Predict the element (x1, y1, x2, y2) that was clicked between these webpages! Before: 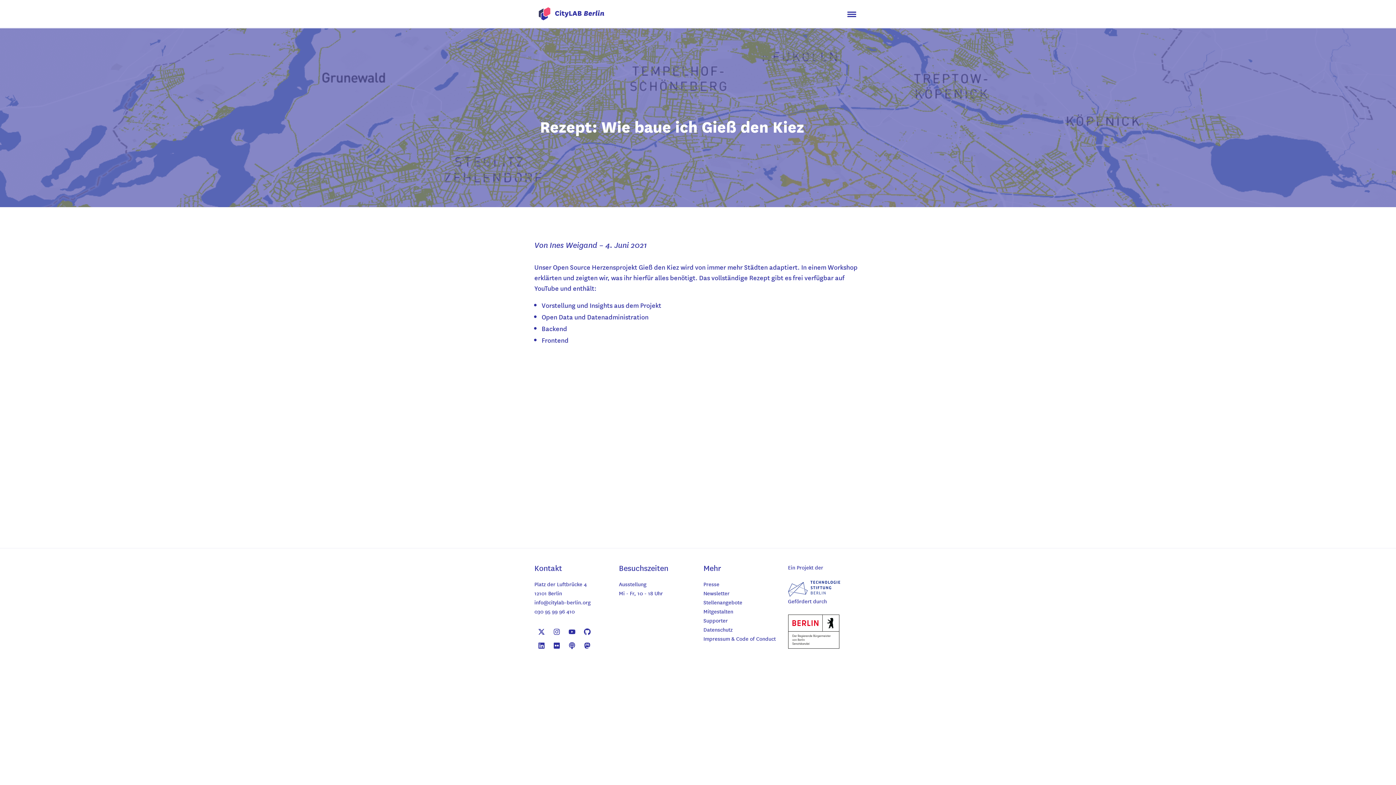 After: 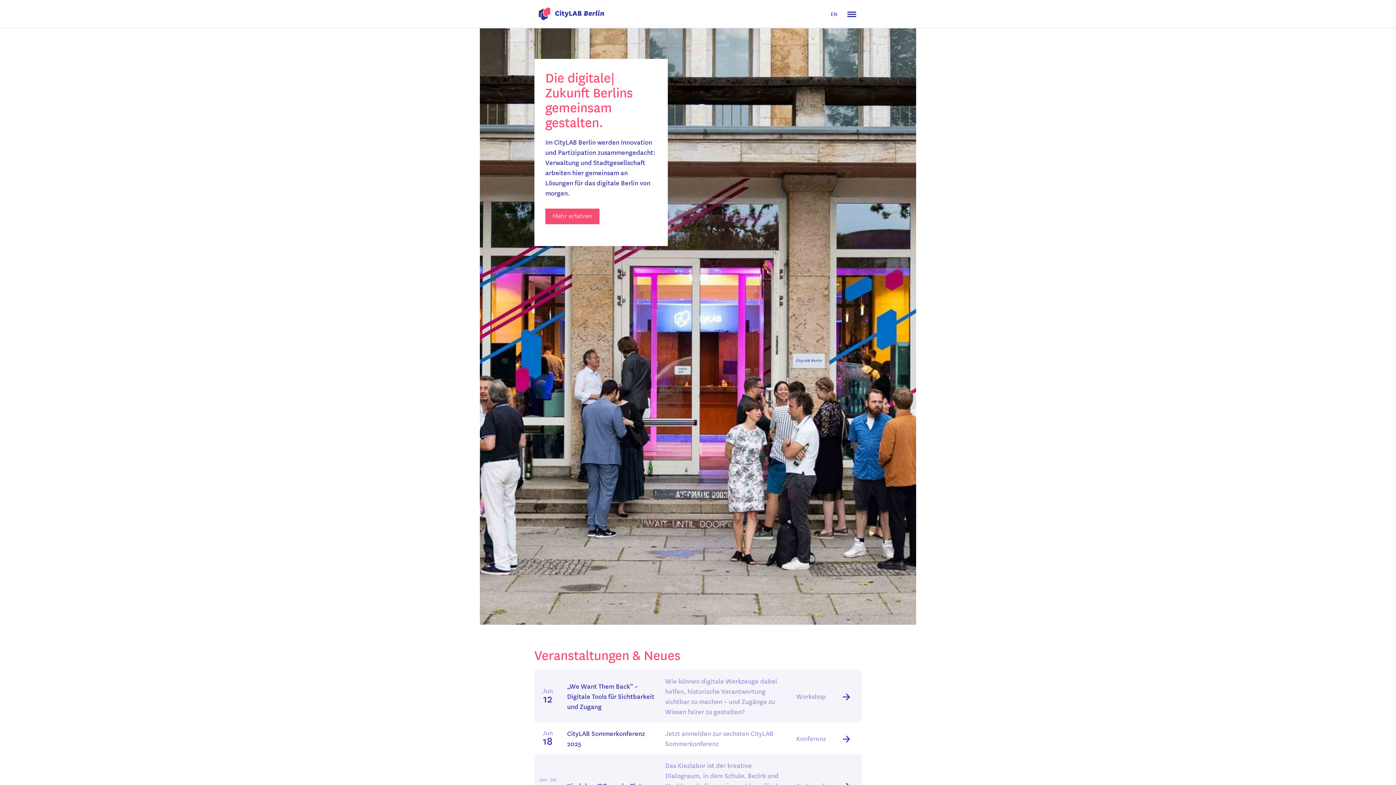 Action: bbox: (538, 9, 604, 17)